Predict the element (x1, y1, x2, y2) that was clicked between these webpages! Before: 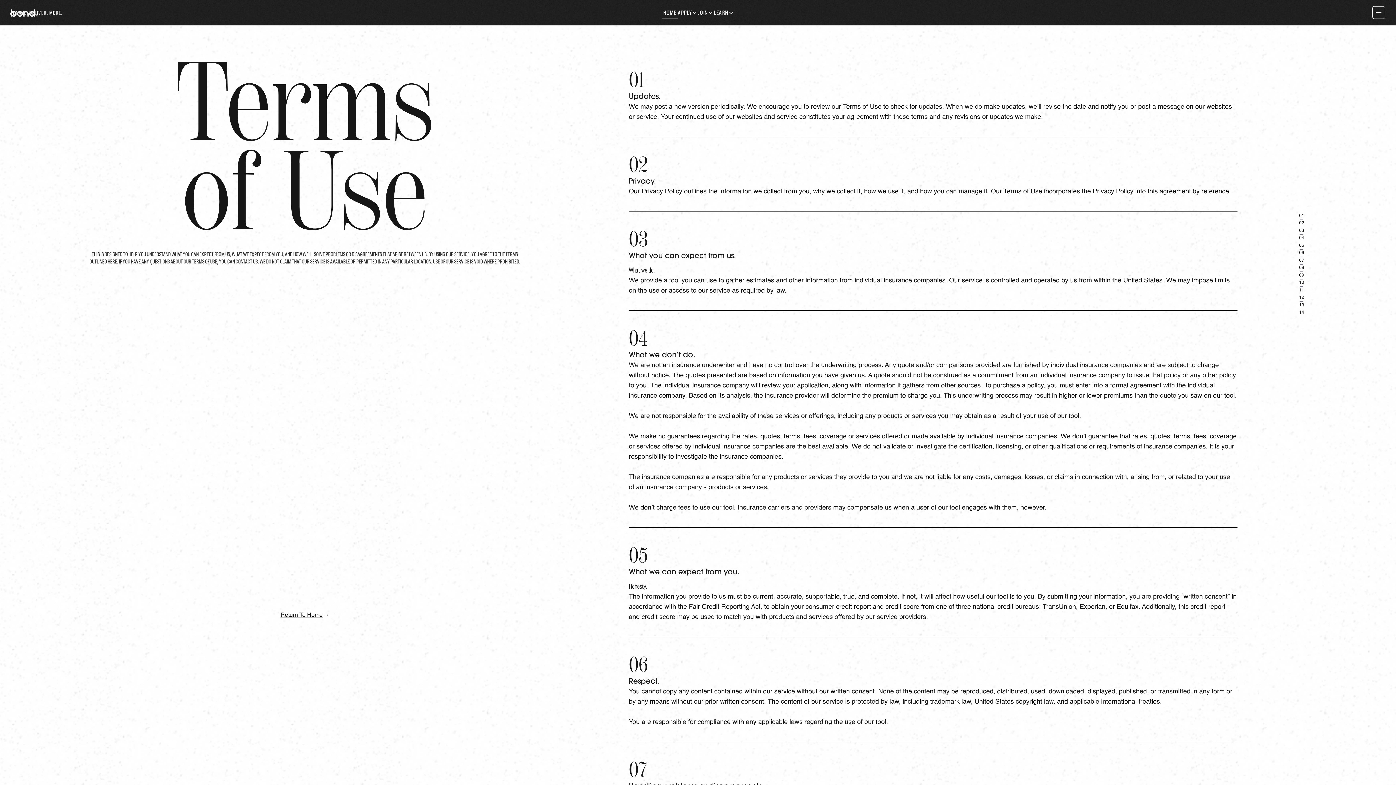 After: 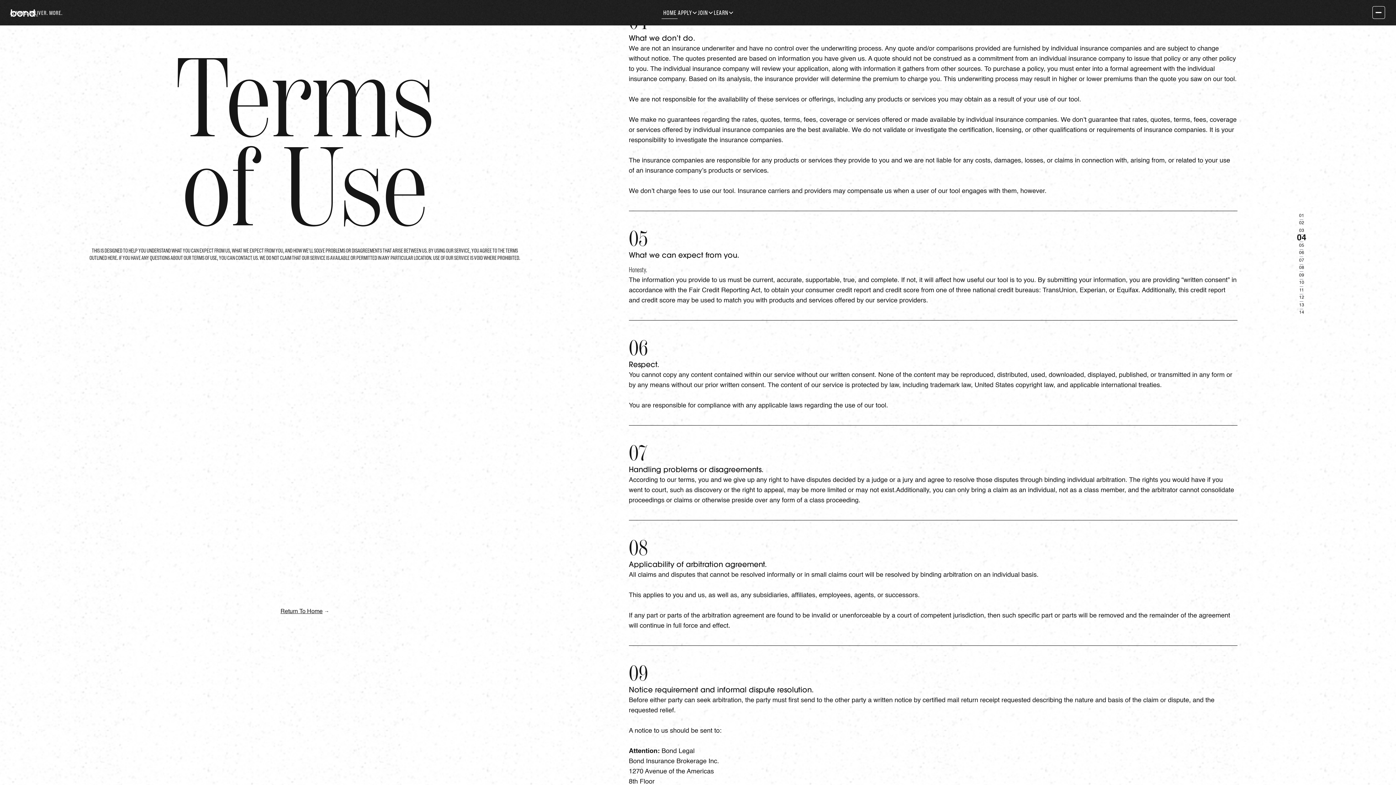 Action: label: 04 bbox: (1299, 234, 1304, 241)